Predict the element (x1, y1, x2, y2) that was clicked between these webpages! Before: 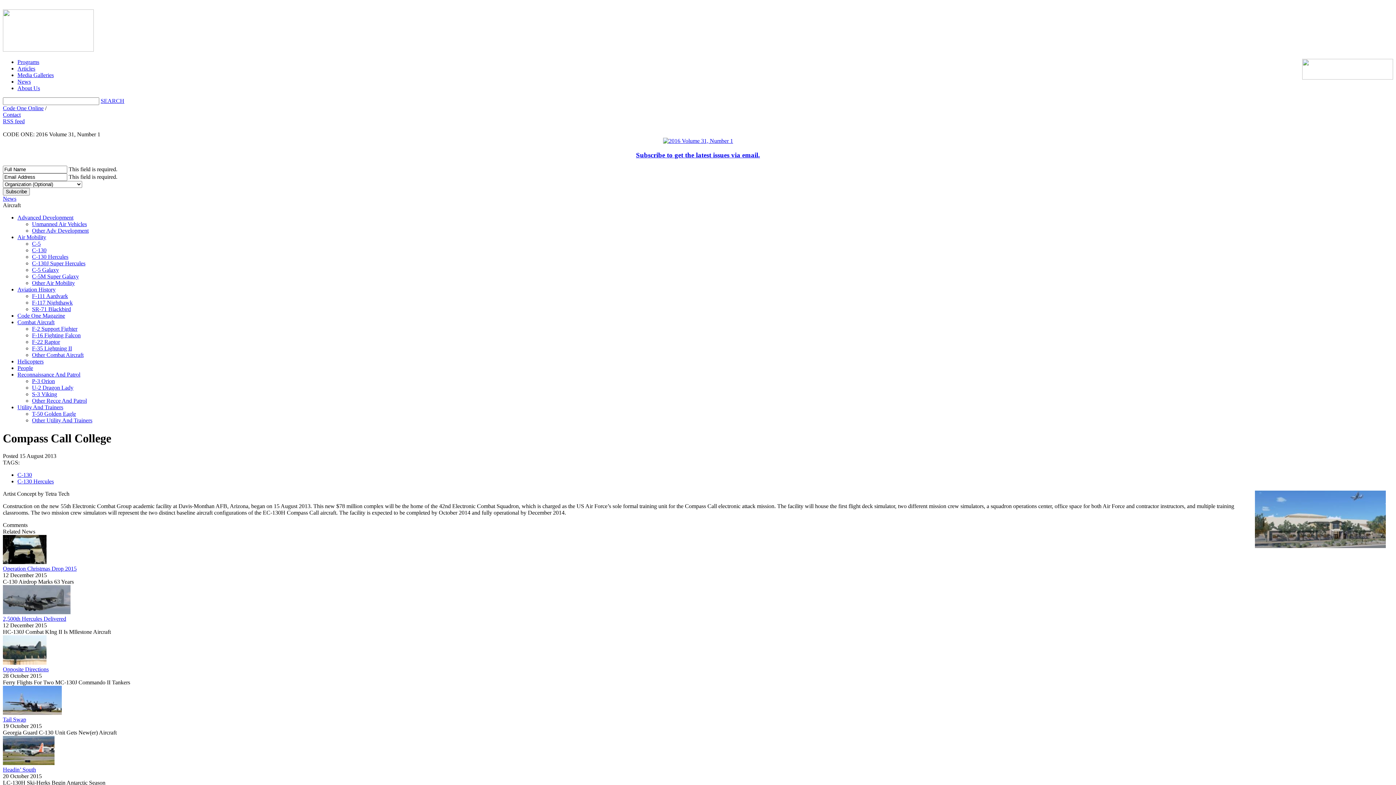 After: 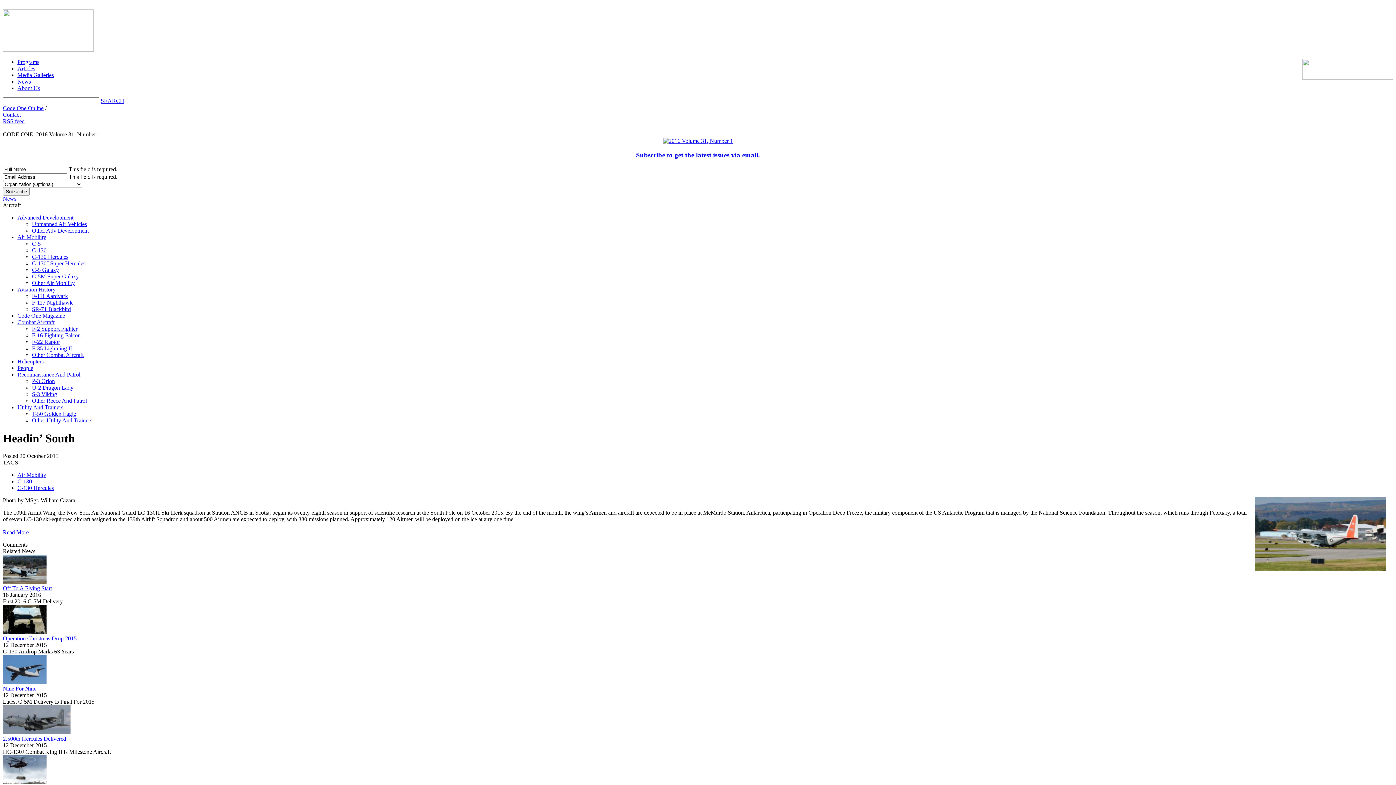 Action: bbox: (2, 767, 36, 773) label: Headin’ South